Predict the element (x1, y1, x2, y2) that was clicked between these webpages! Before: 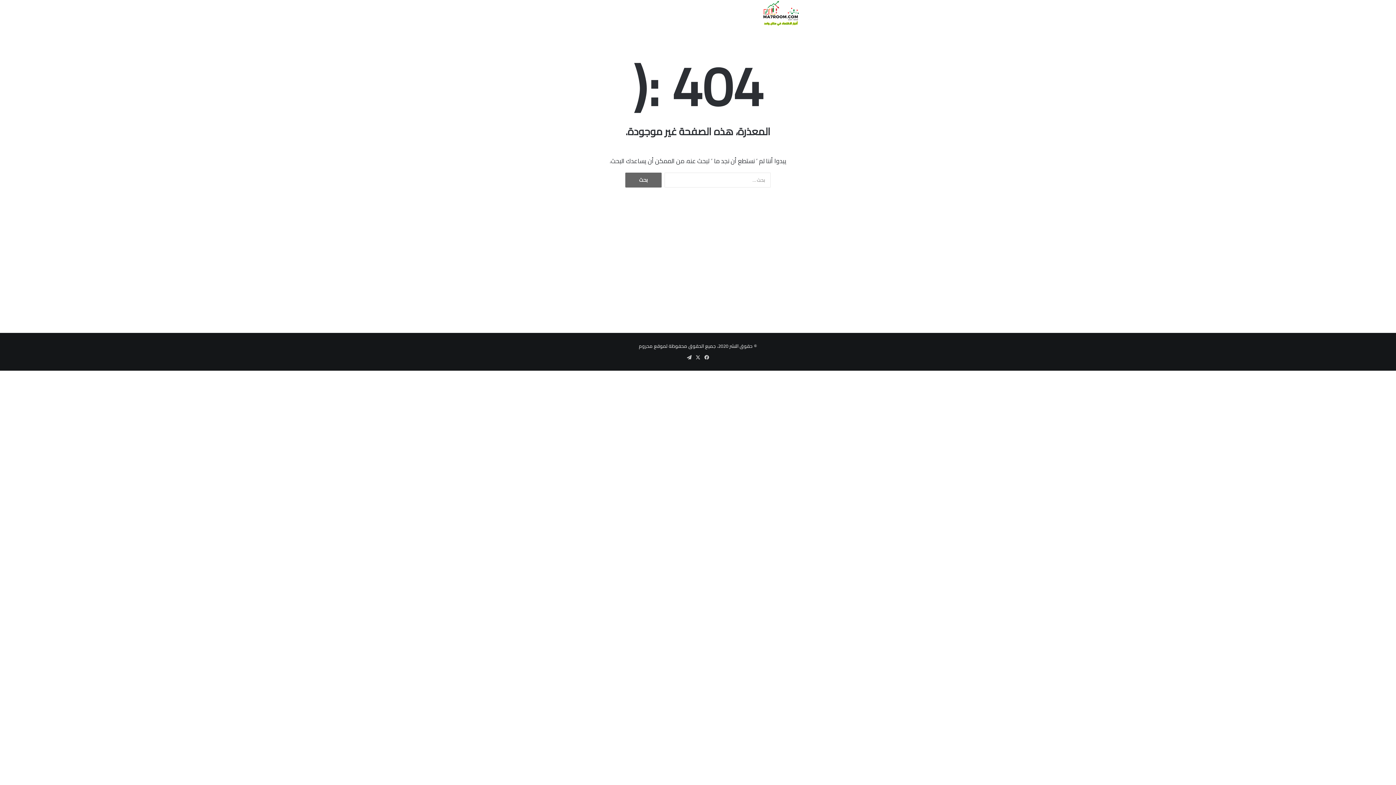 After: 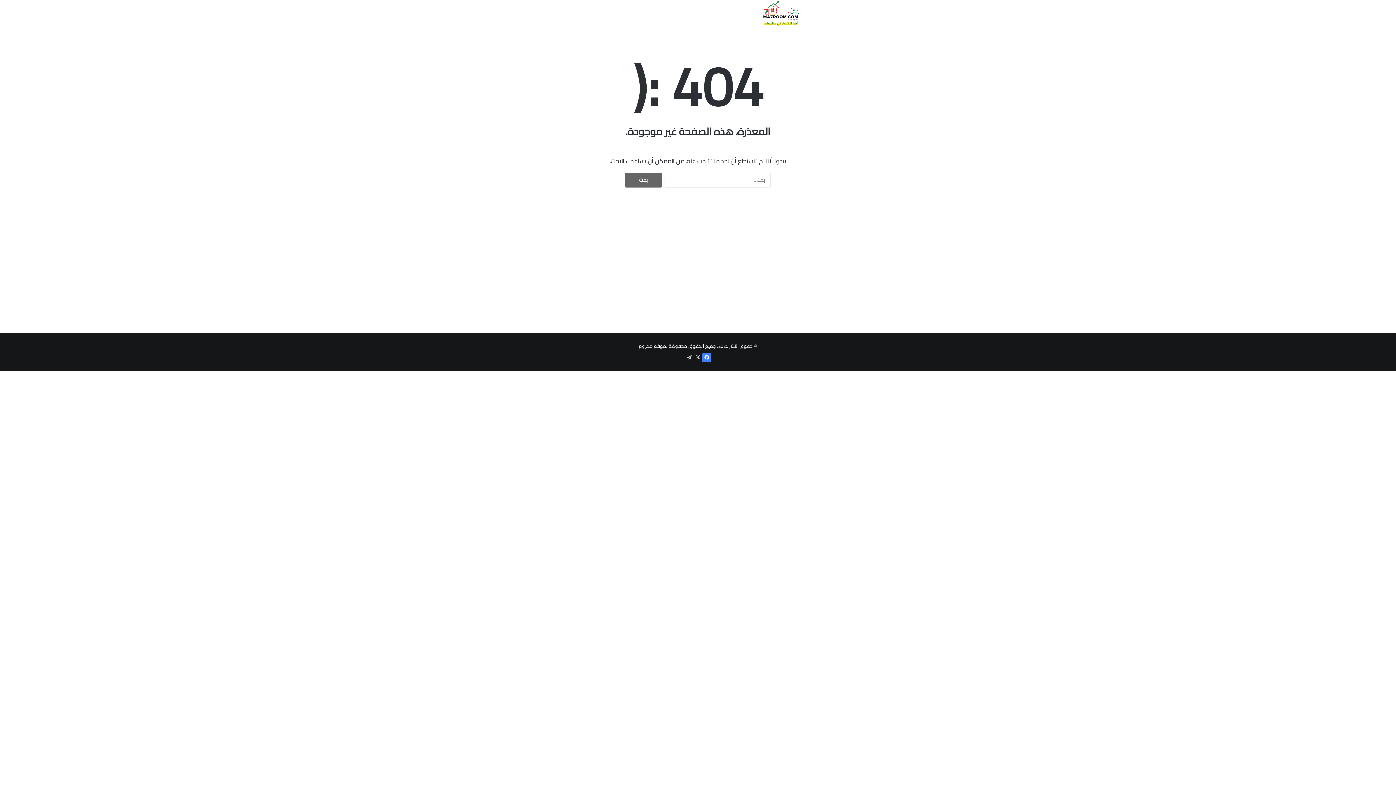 Action: label: فيسبوك bbox: (702, 353, 711, 362)